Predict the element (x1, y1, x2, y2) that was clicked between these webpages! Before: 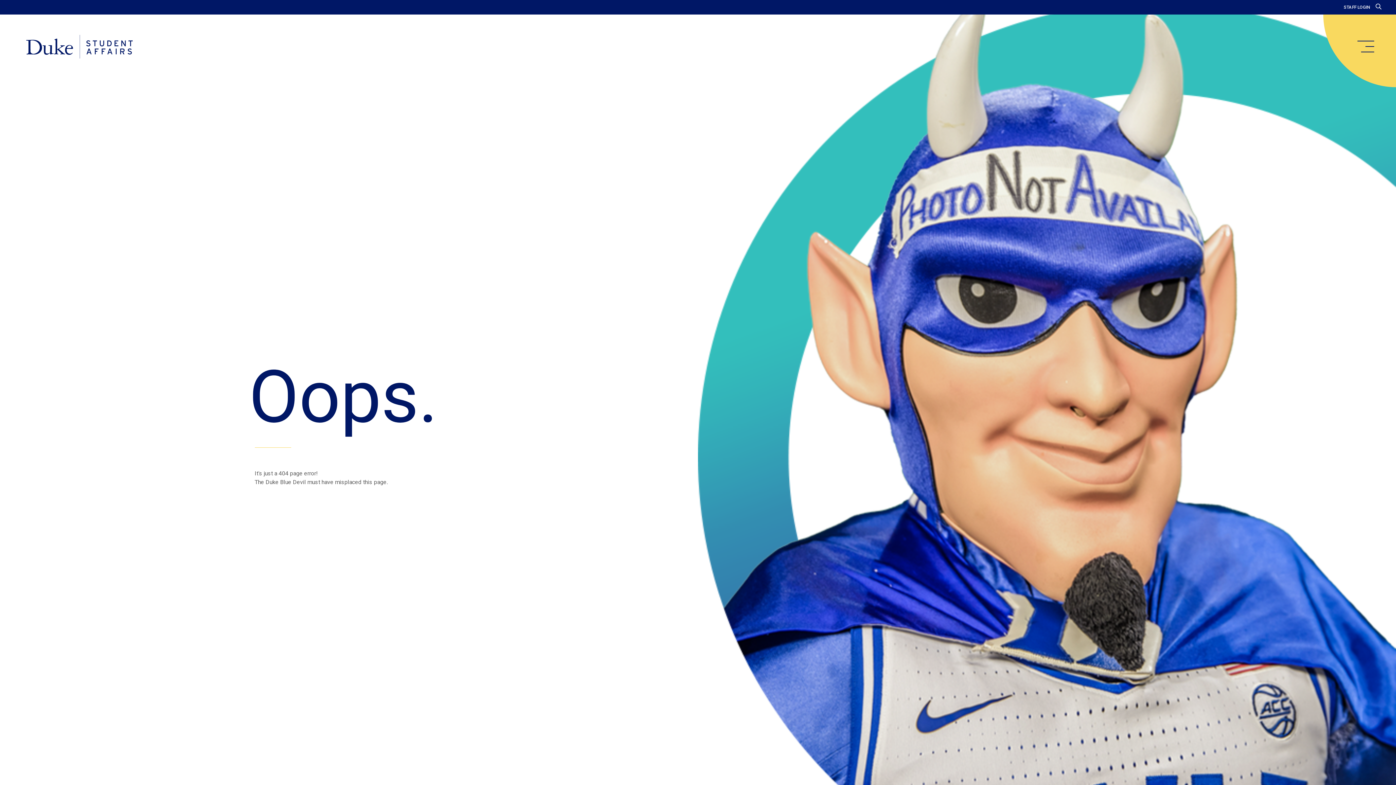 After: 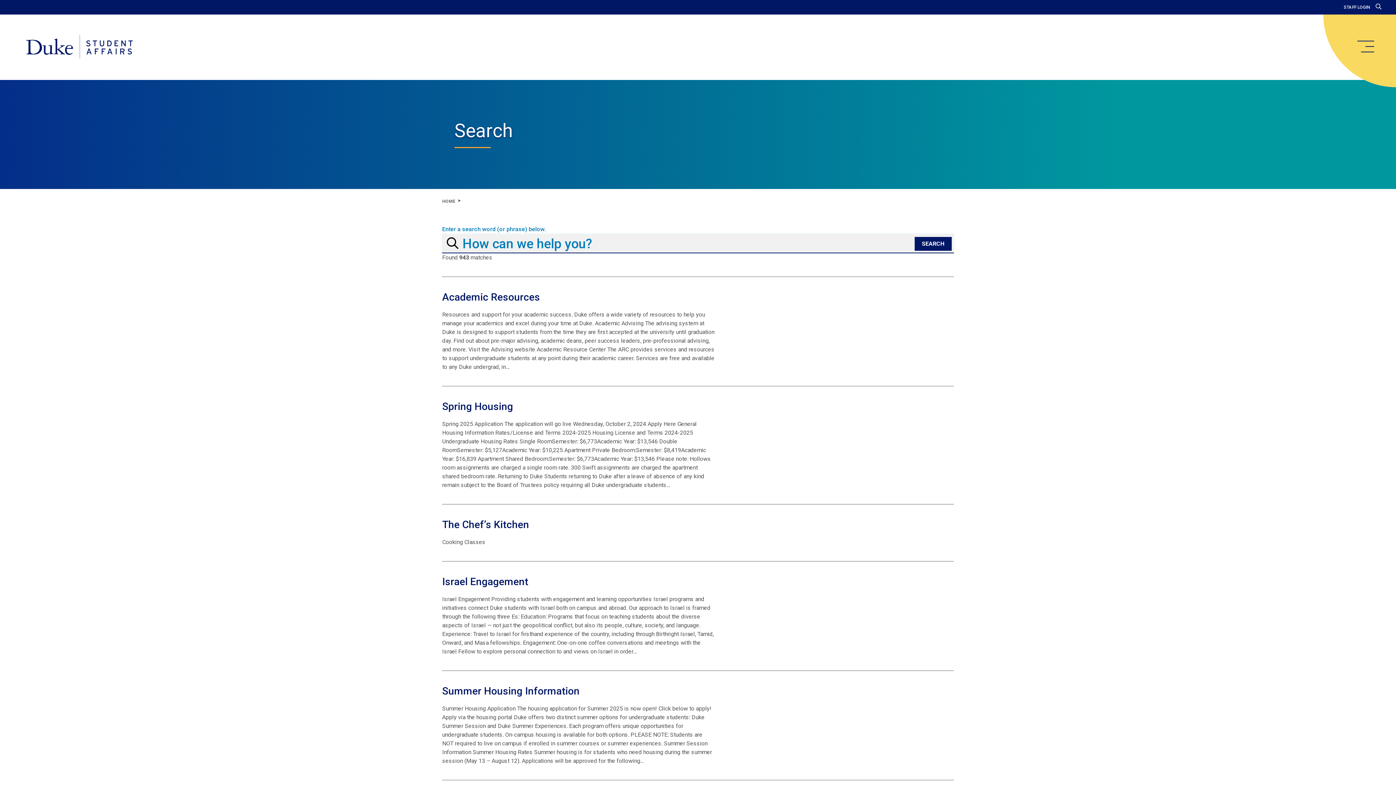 Action: bbox: (1376, 3, 1381, 10)